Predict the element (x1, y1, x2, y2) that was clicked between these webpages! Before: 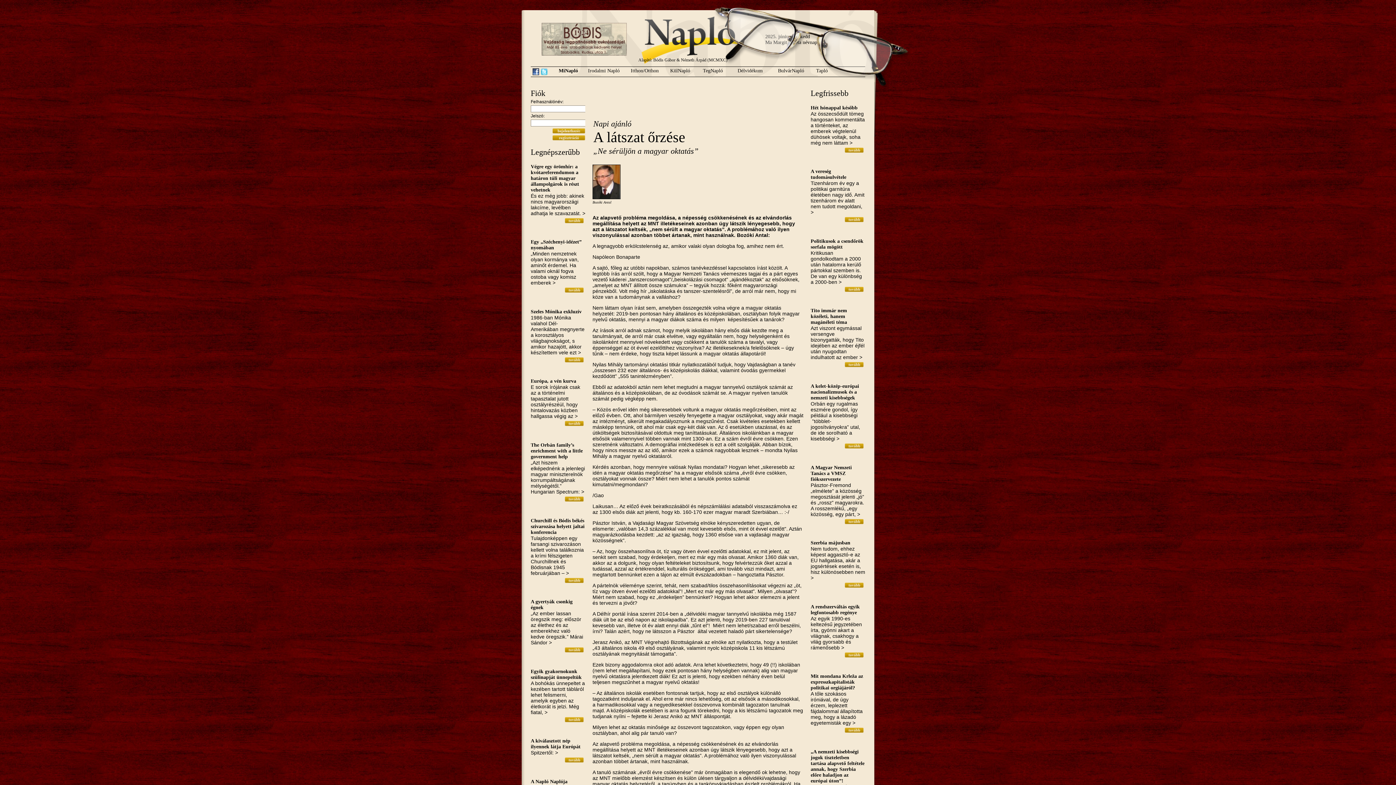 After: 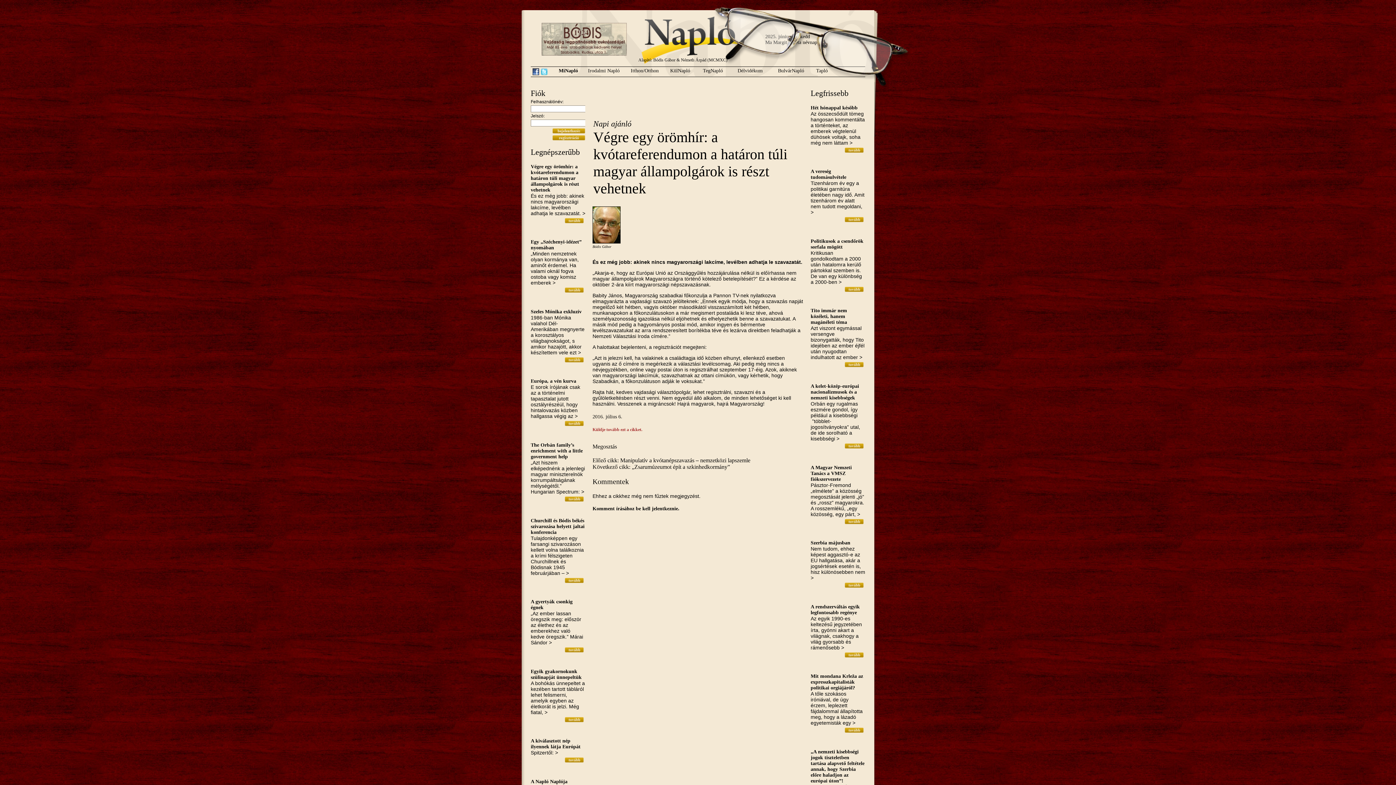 Action: label: Végre egy örömhír: a kvótareferendumon a határon túli magyar állampolgárok is részt vehetnek bbox: (530, 163, 579, 192)